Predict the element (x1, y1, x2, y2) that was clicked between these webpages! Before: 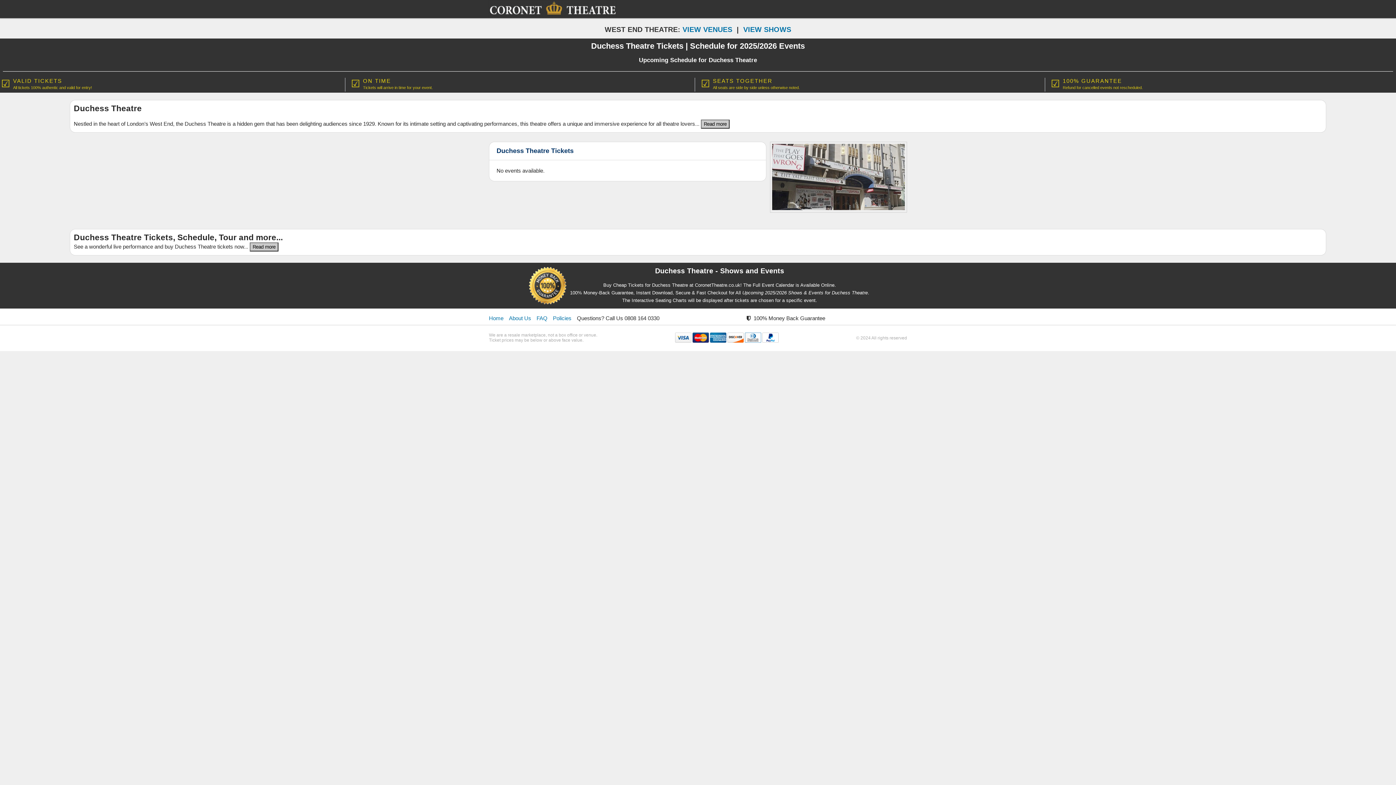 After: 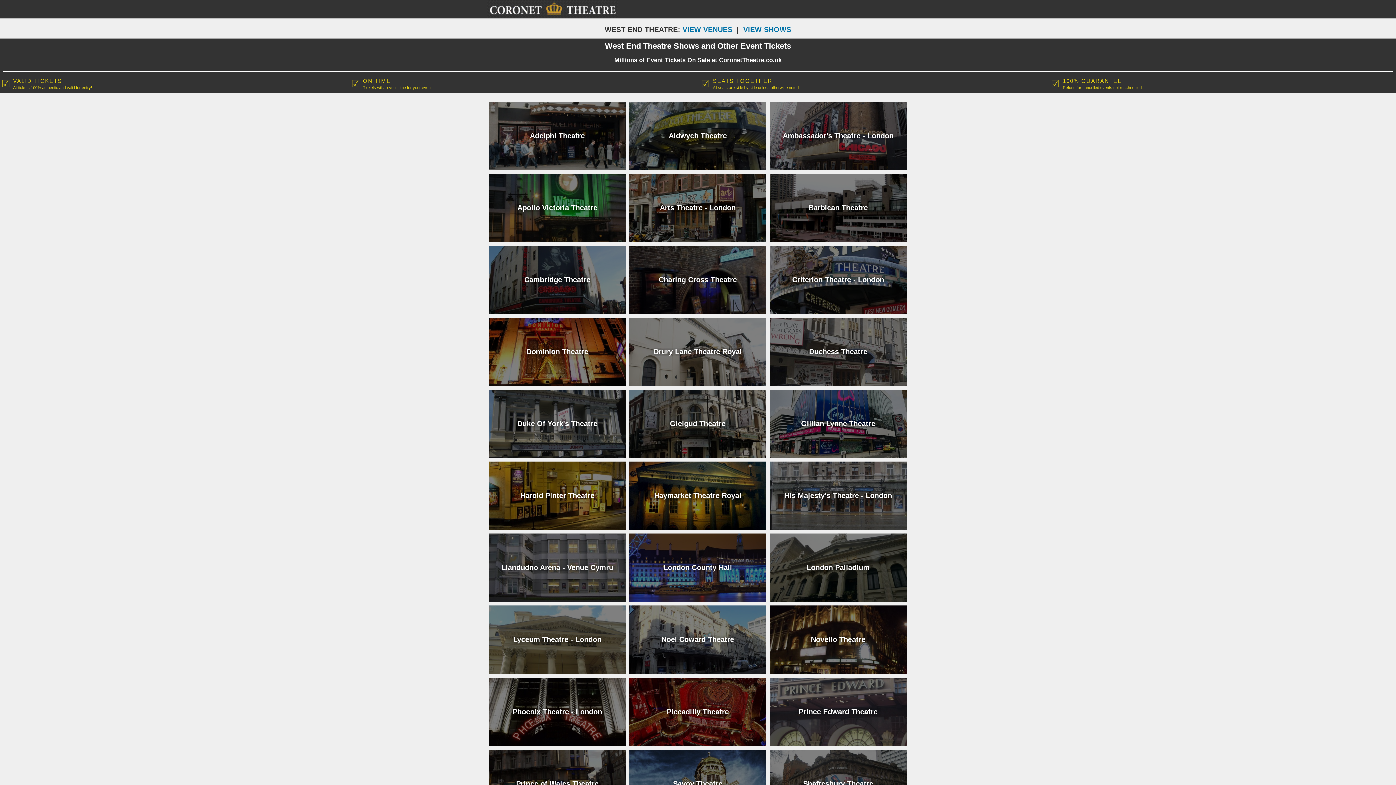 Action: bbox: (489, 315, 503, 321) label: Home